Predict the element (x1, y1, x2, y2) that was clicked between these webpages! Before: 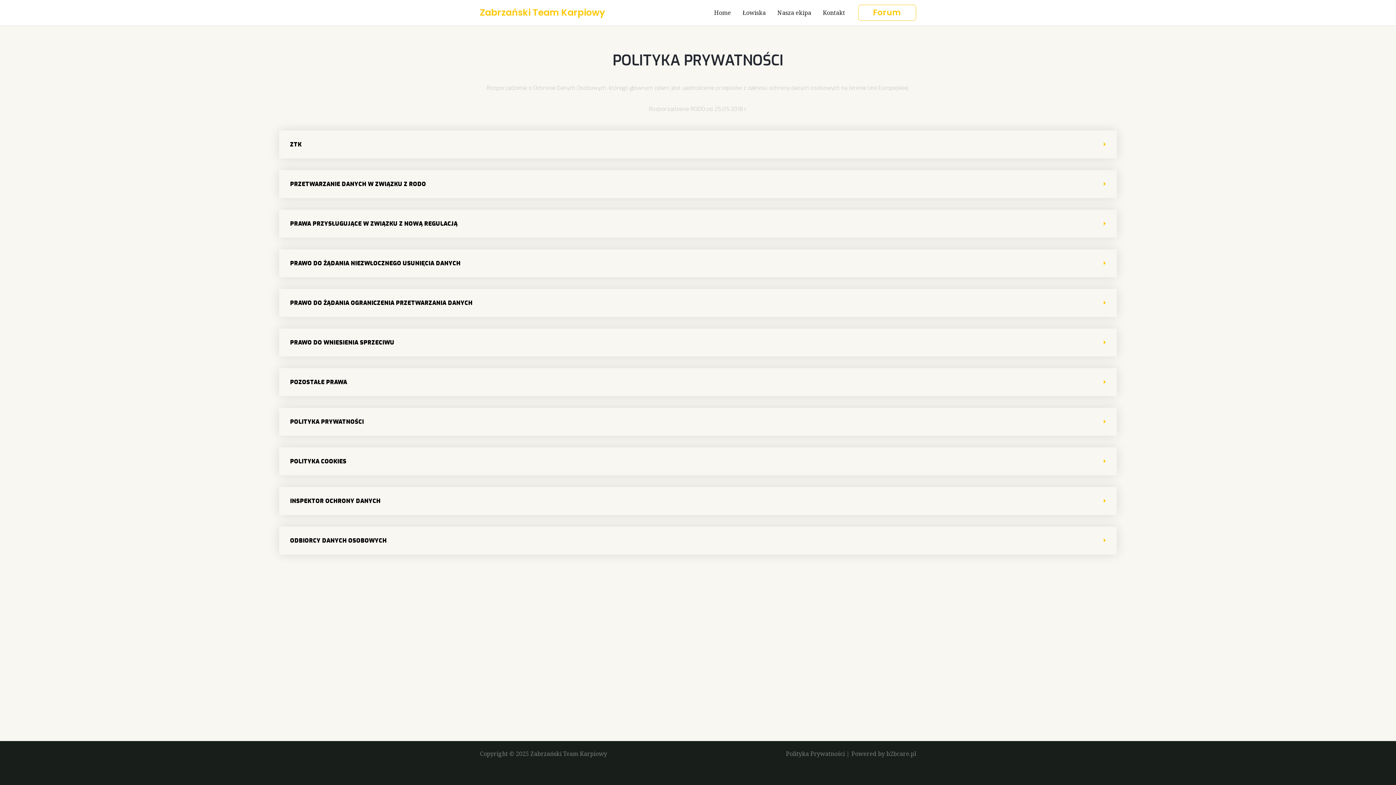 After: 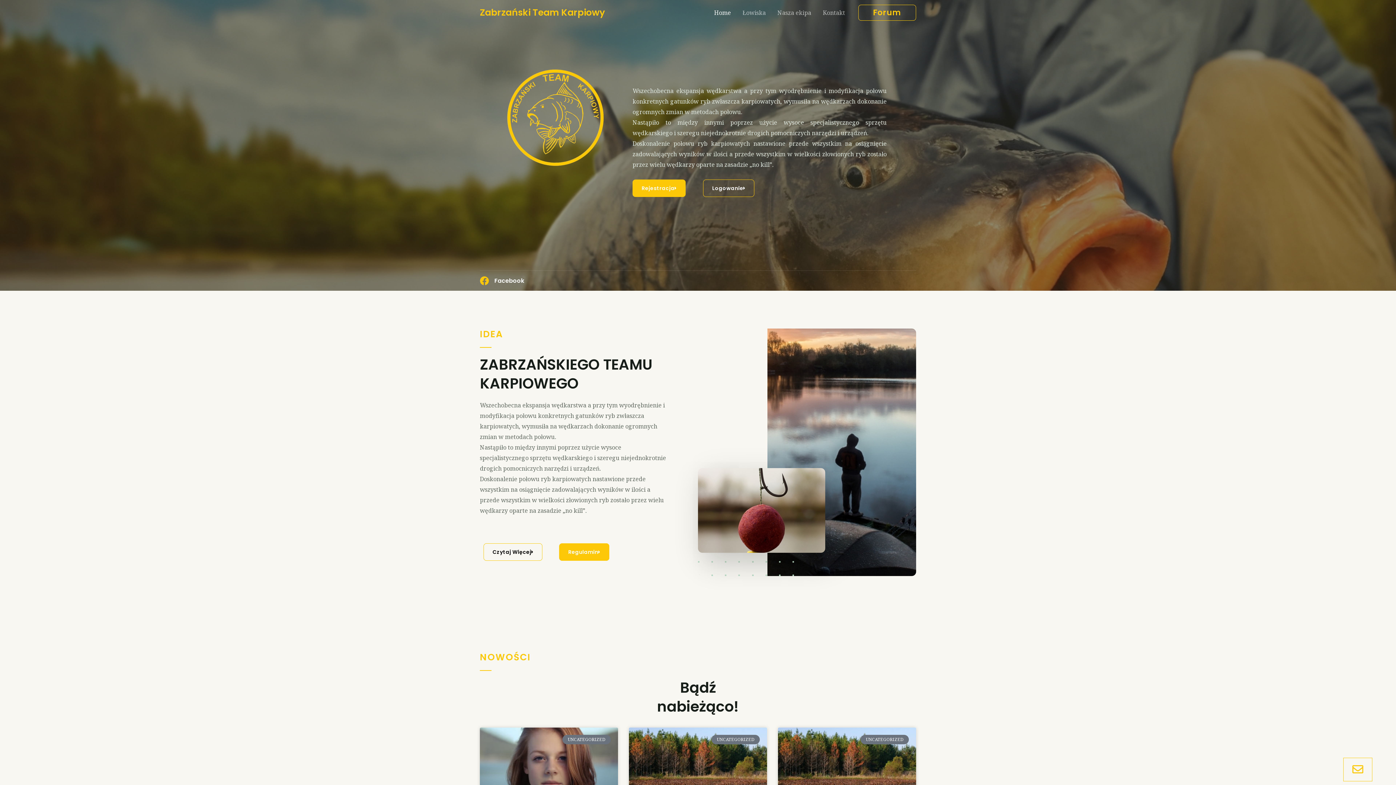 Action: label: Home bbox: (708, 0, 736, 25)